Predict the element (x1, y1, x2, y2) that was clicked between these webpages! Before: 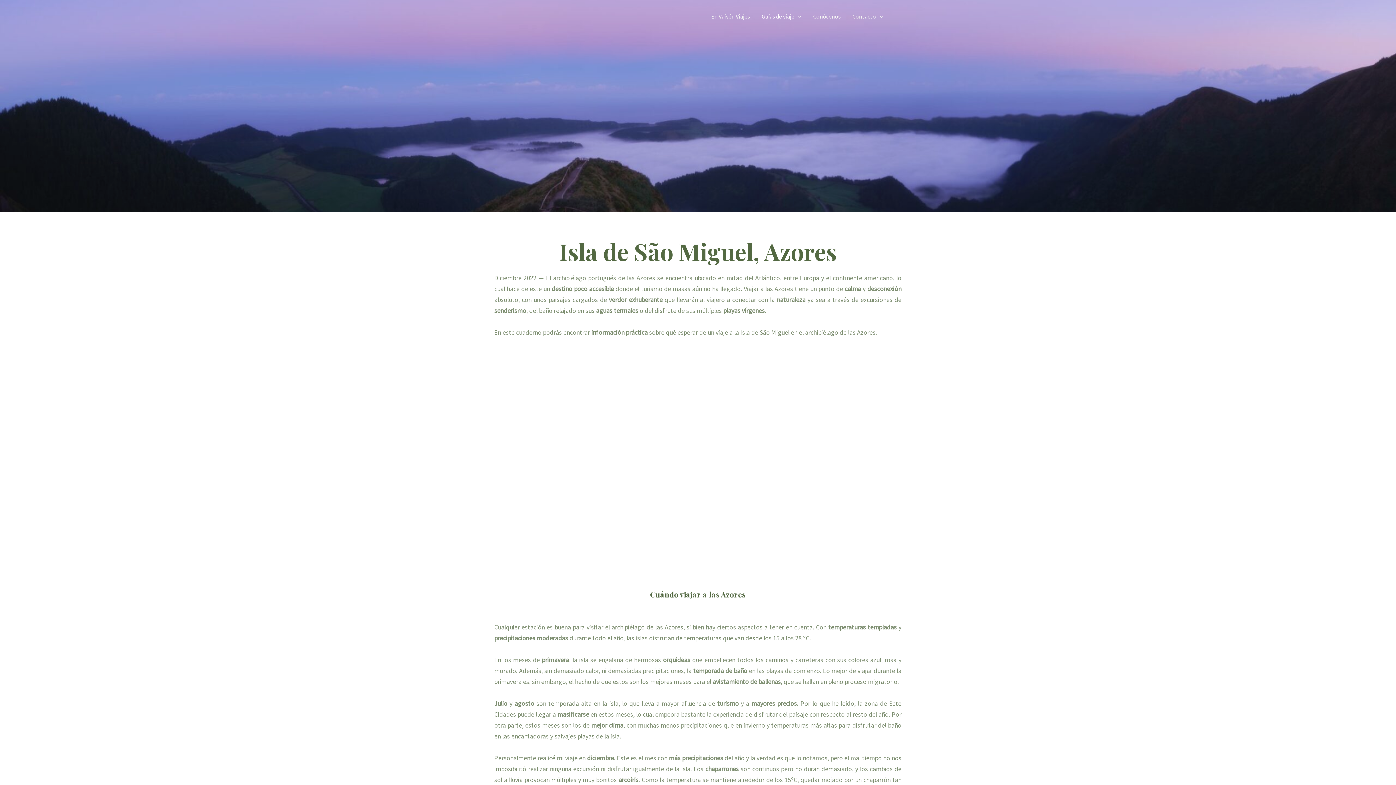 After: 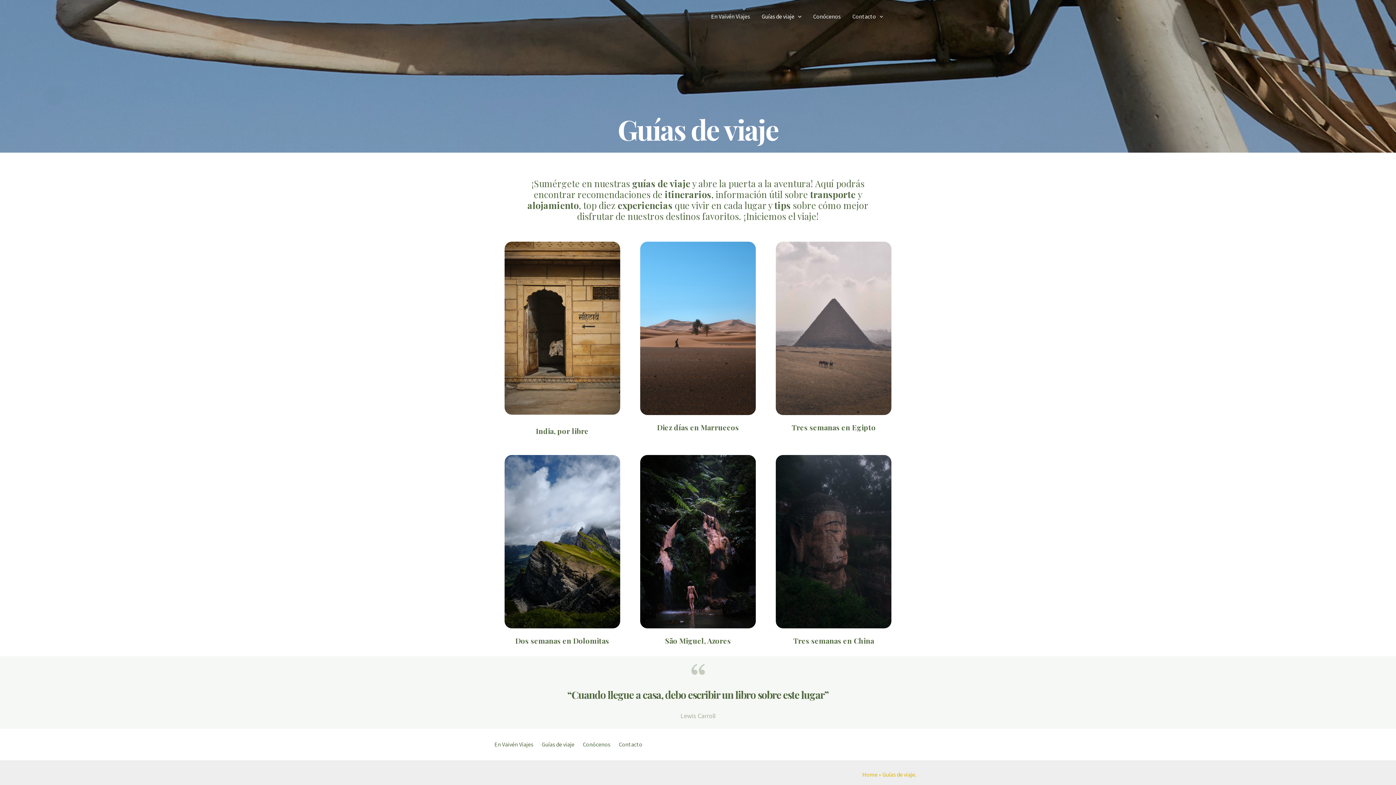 Action: label: Guías de viaje bbox: (756, 3, 807, 29)